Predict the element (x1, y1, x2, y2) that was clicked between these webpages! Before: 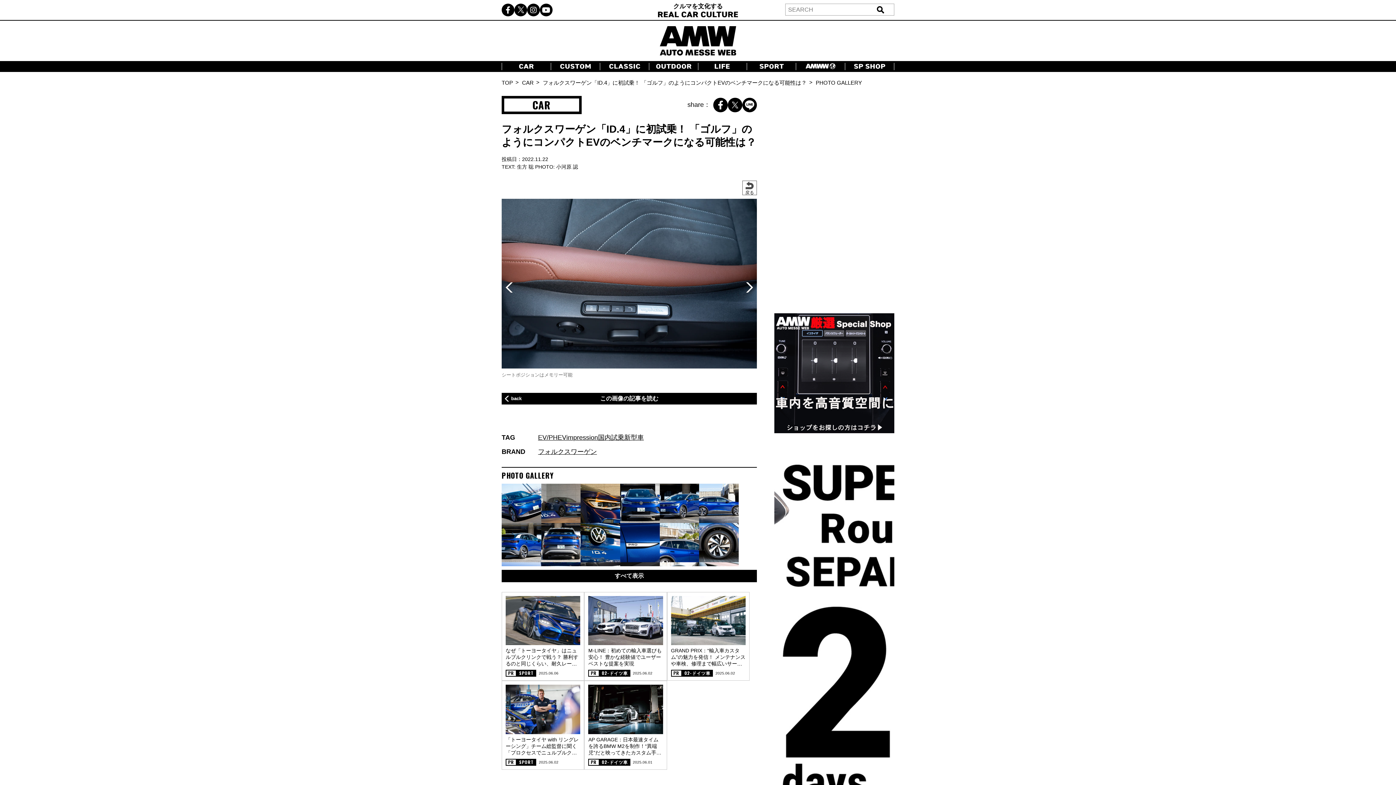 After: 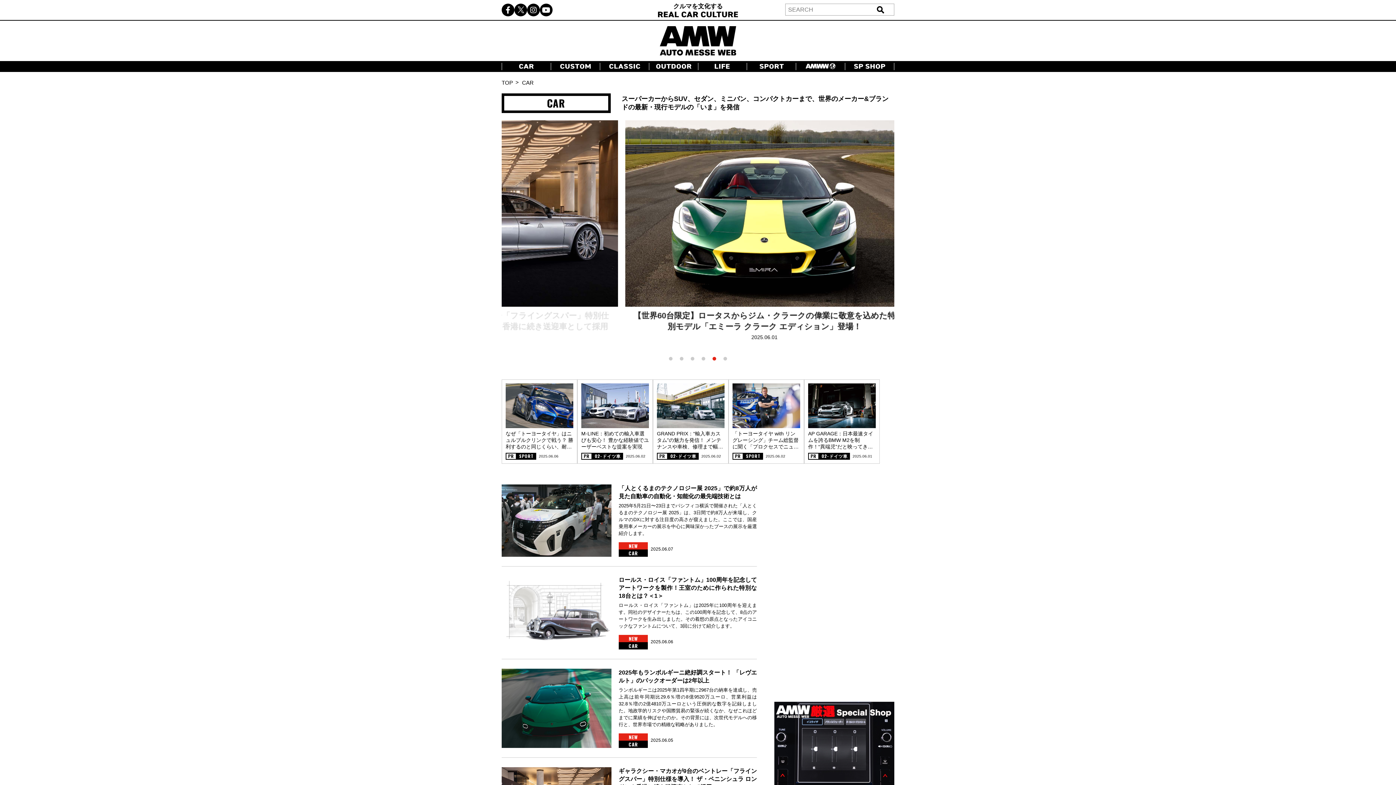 Action: bbox: (502, 63, 550, 68)